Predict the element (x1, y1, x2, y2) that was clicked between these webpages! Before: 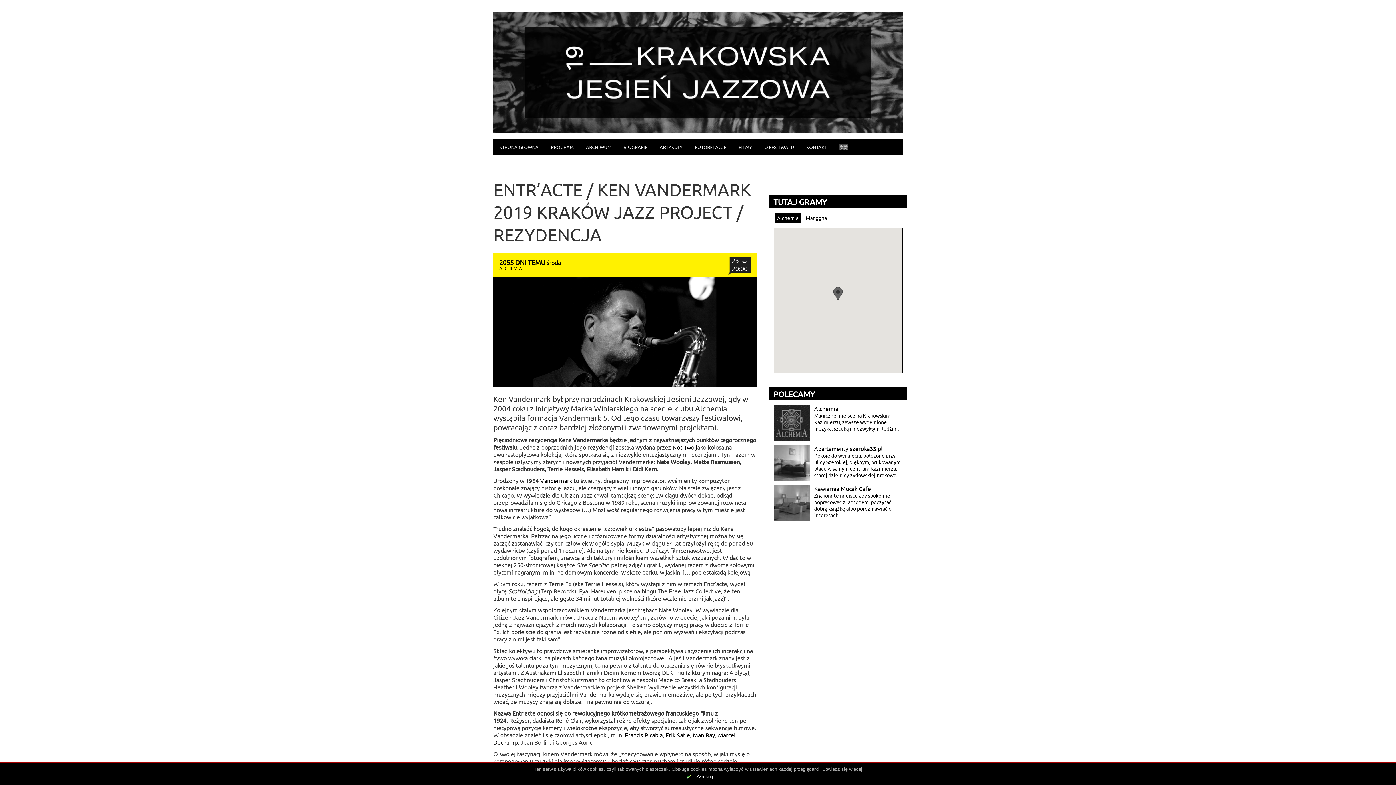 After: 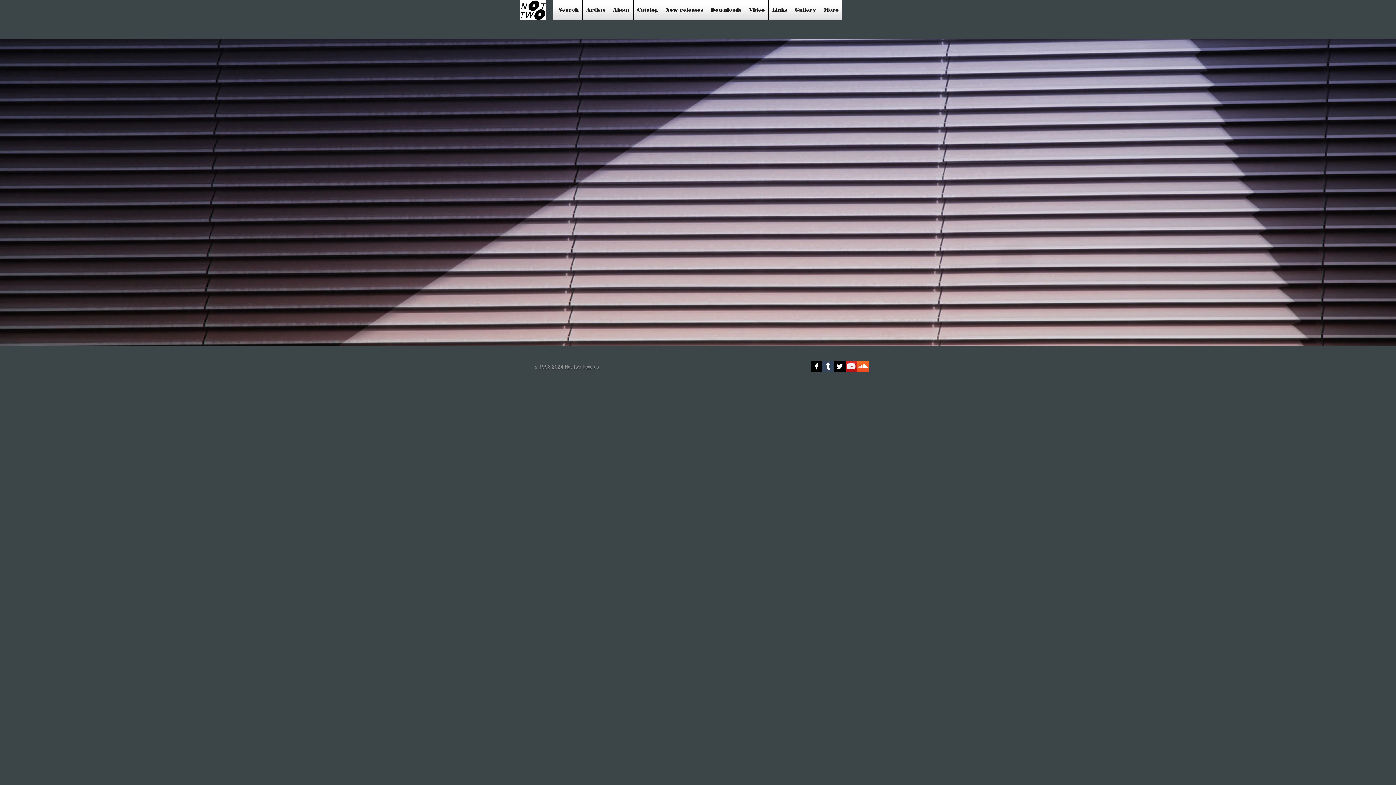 Action: bbox: (672, 443, 697, 450) label: Not Two j